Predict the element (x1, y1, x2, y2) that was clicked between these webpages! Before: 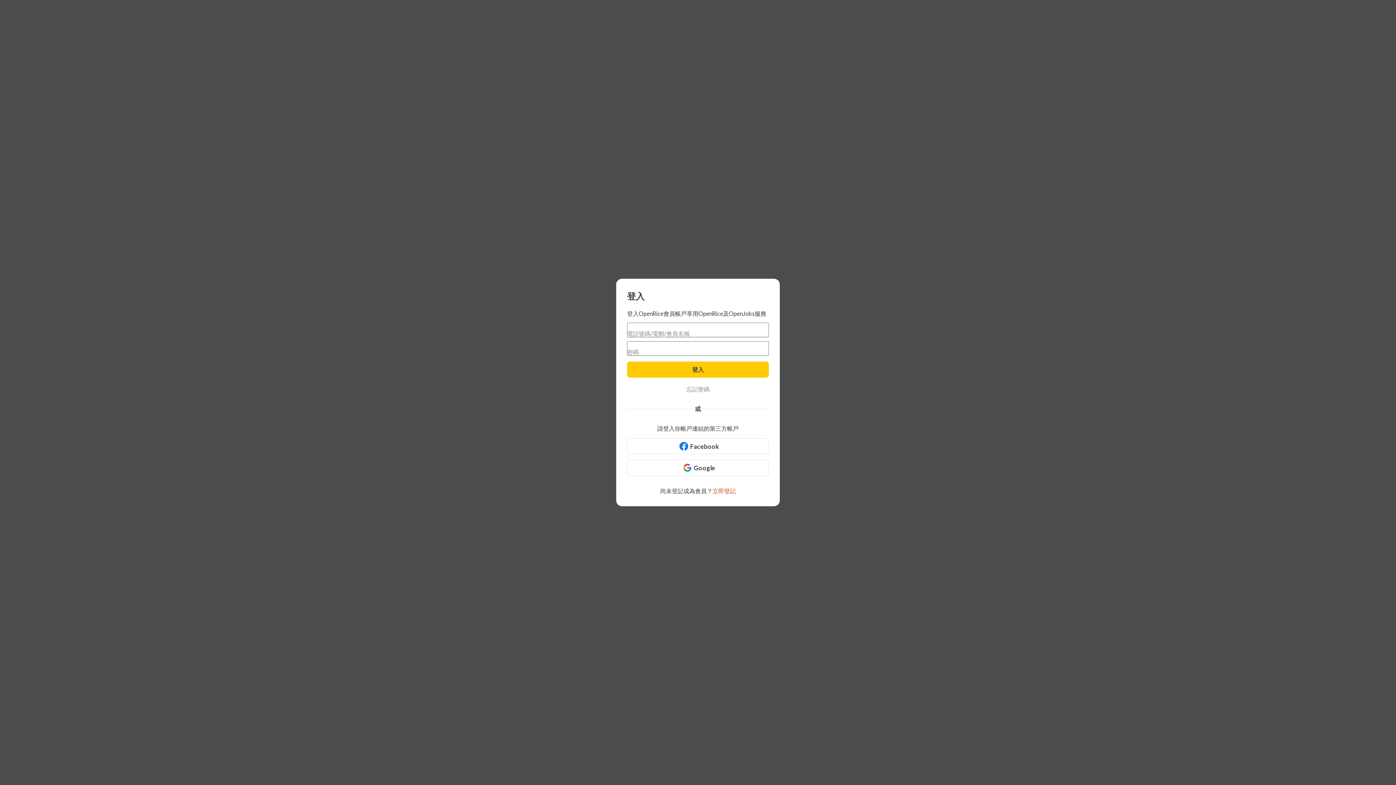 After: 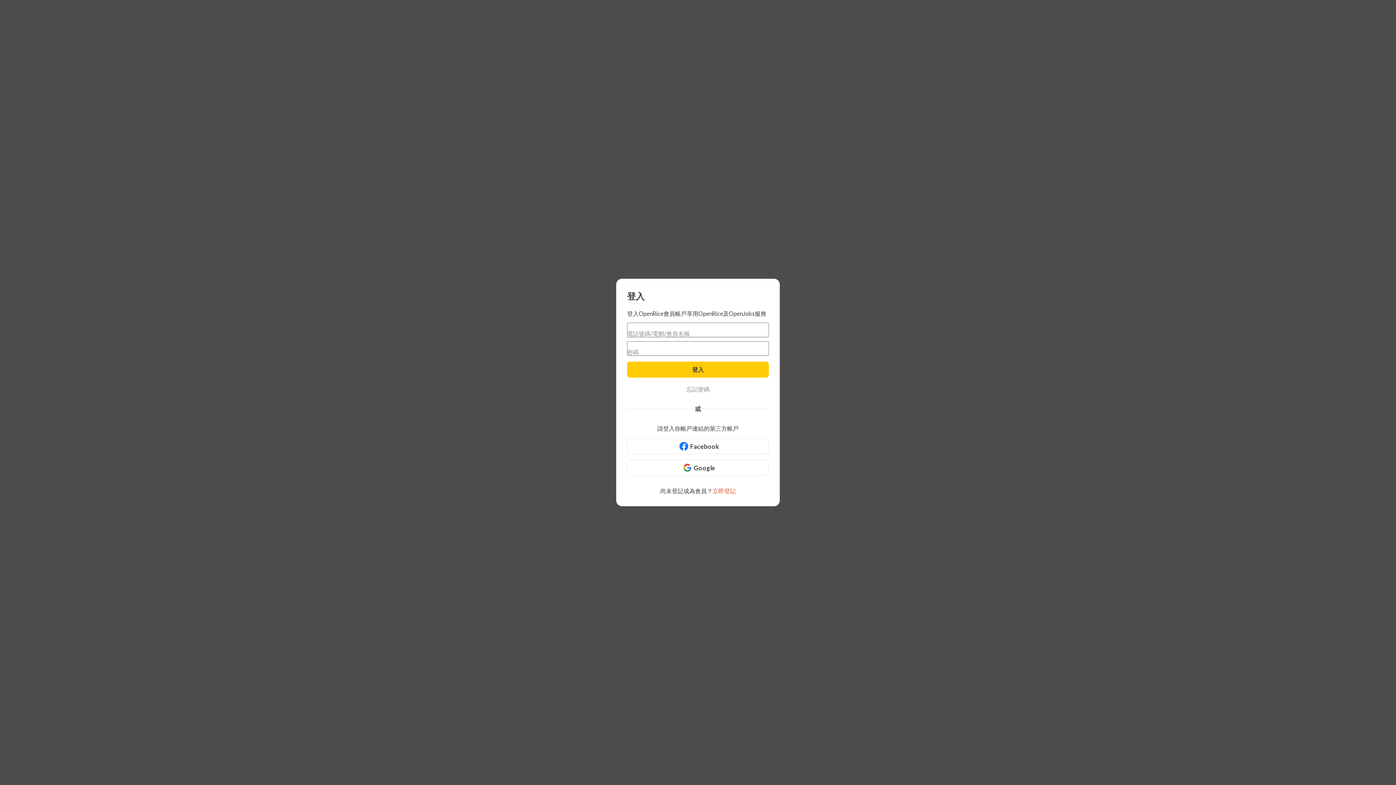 Action: label: Facebook bbox: (627, 438, 769, 454)